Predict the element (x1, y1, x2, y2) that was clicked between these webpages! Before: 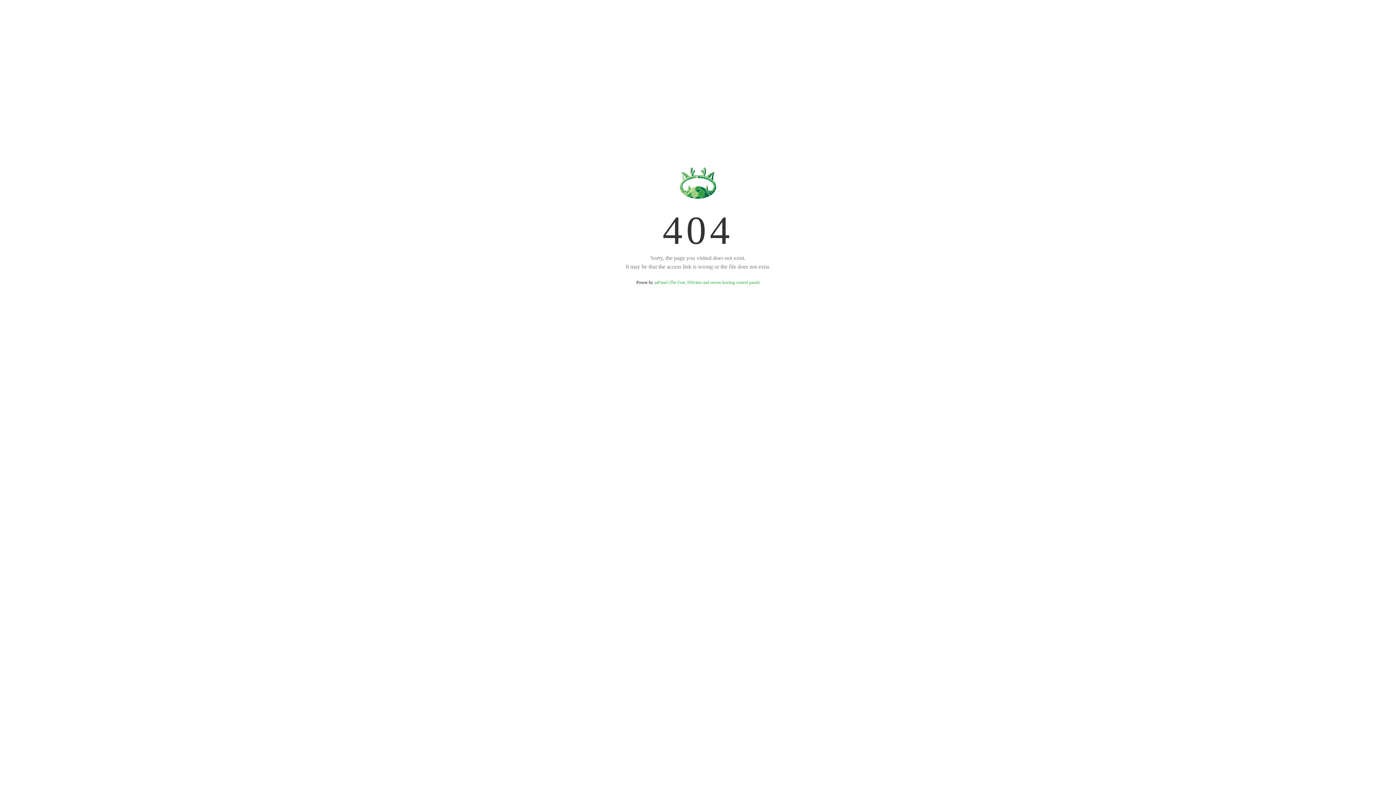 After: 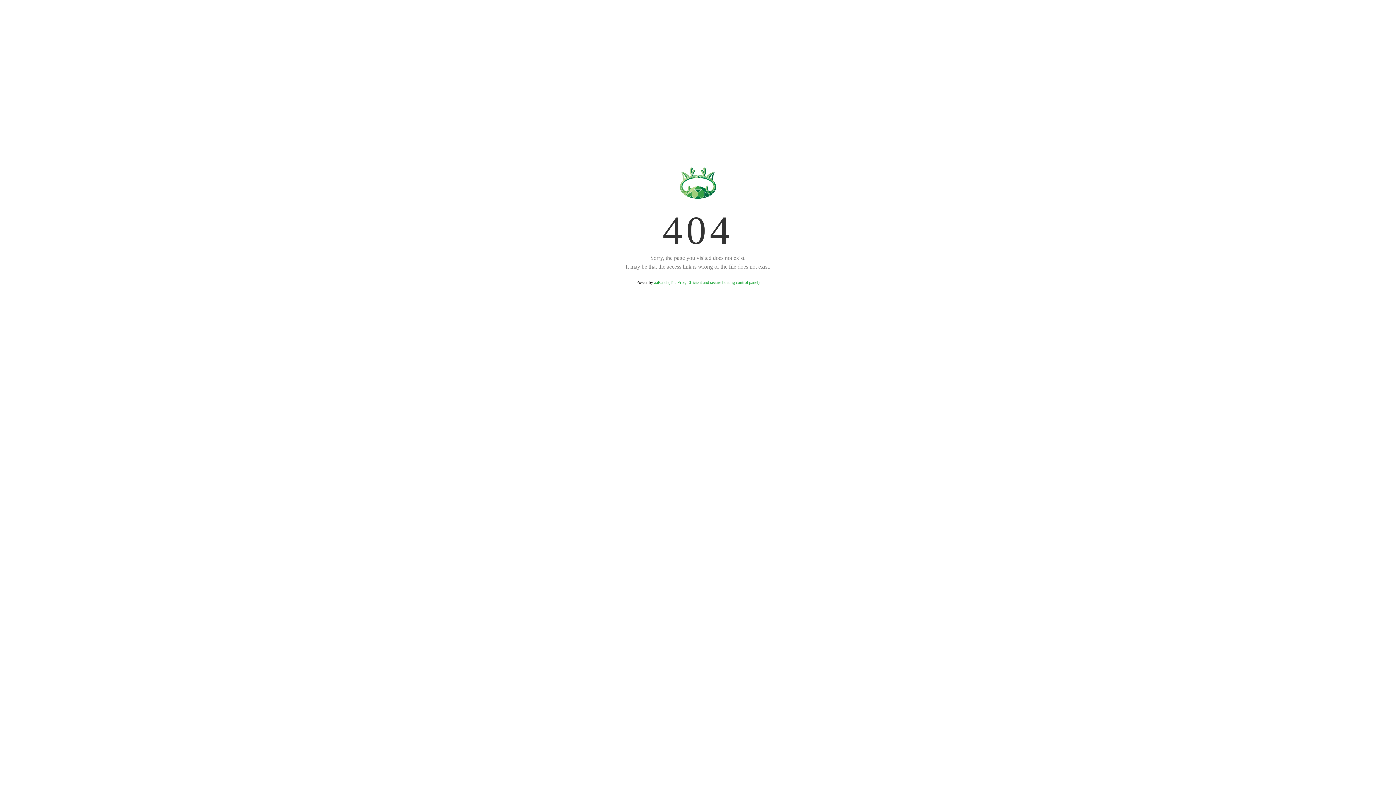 Action: bbox: (654, 280, 759, 285) label: aaPanel (The Free, Efficient and secure hosting control panel)